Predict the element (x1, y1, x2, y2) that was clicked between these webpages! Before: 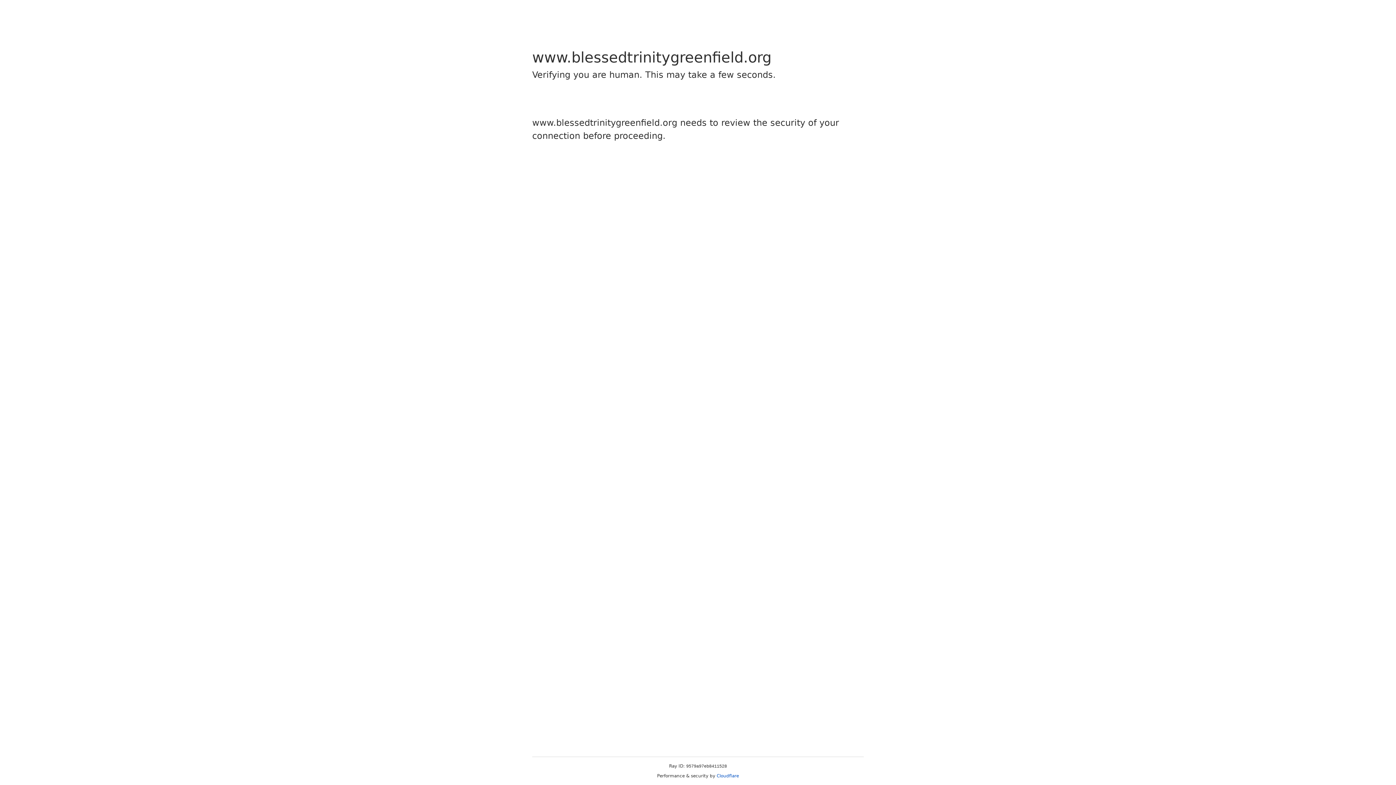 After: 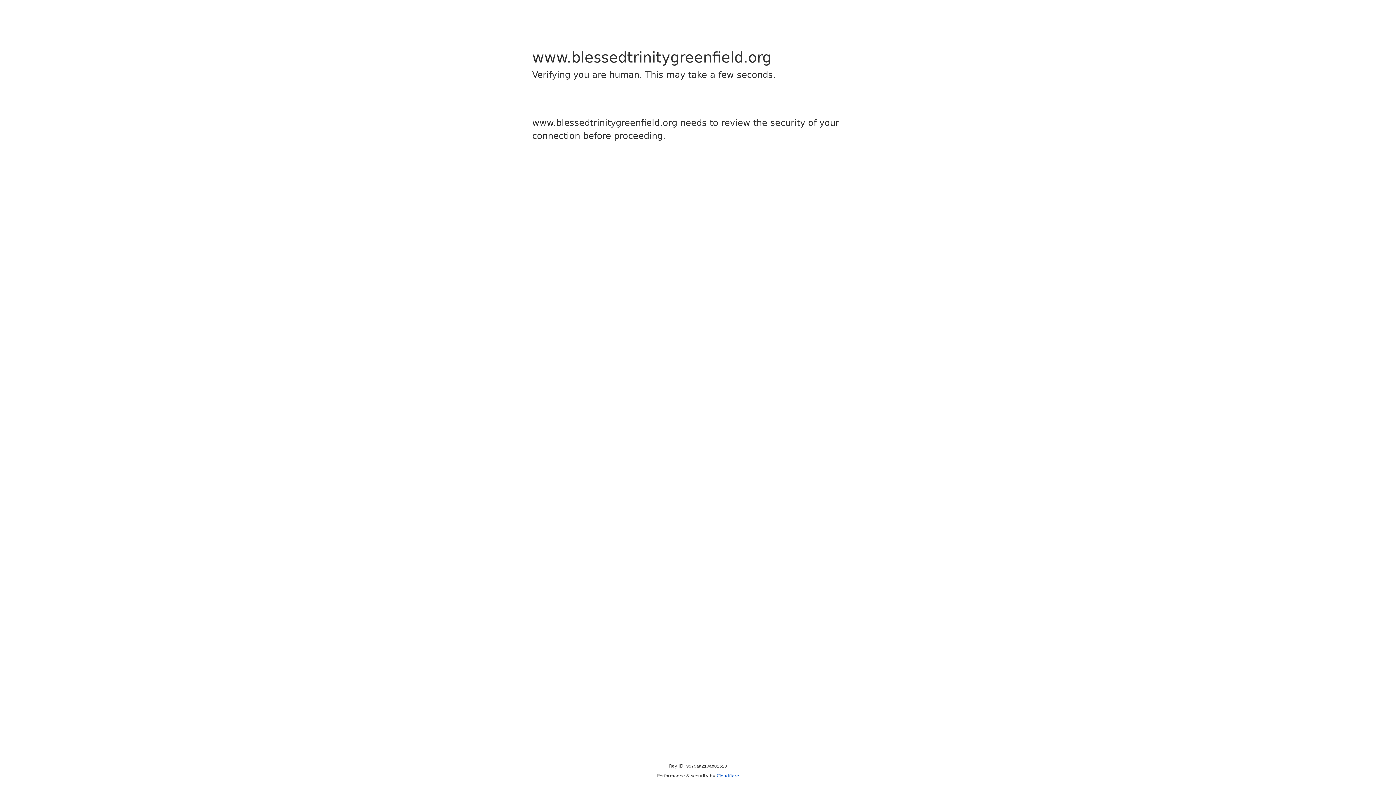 Action: label: Cloudflare bbox: (716, 773, 739, 778)